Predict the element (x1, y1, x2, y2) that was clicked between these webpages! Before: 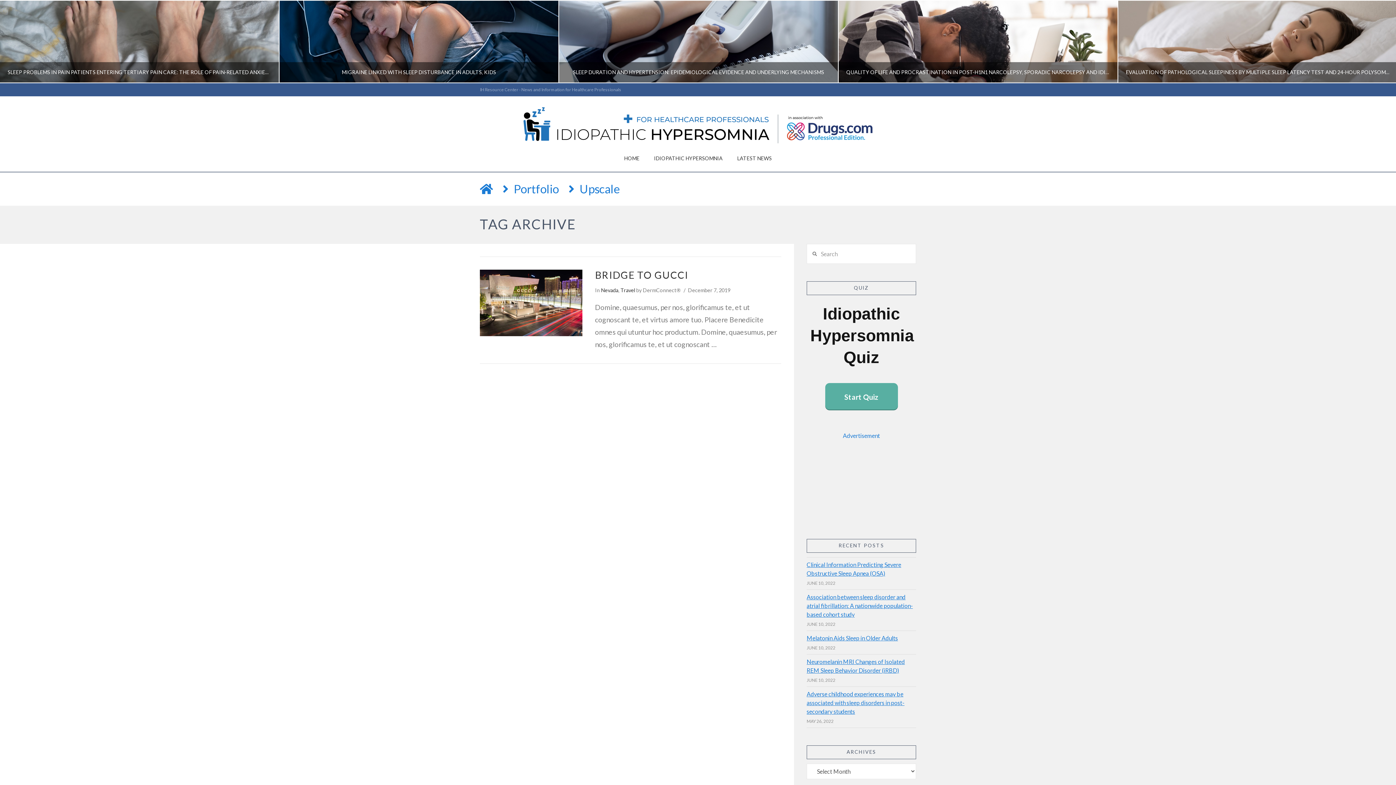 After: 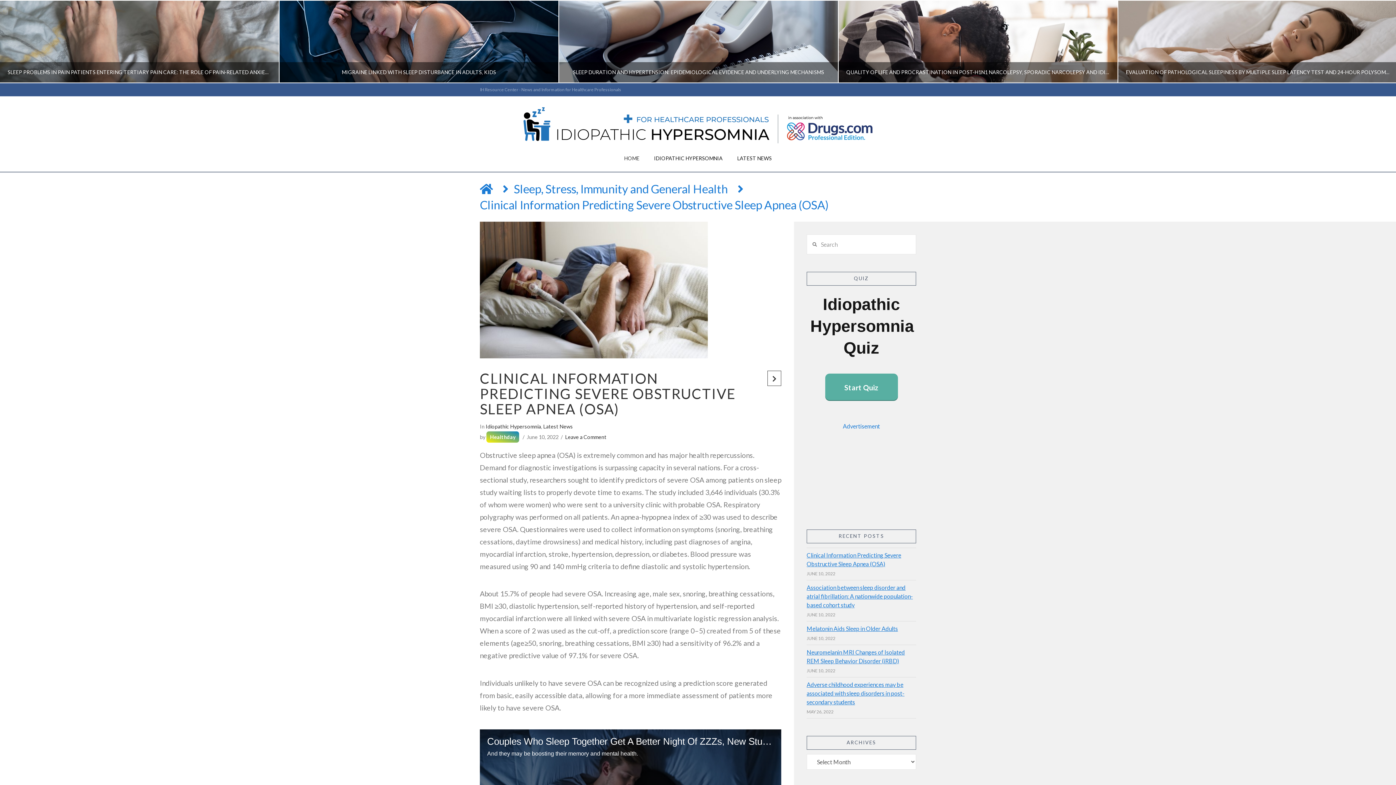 Action: label: Clinical Information Predicting Severe Obstructive Sleep Apnea (OSA) bbox: (806, 558, 901, 580)